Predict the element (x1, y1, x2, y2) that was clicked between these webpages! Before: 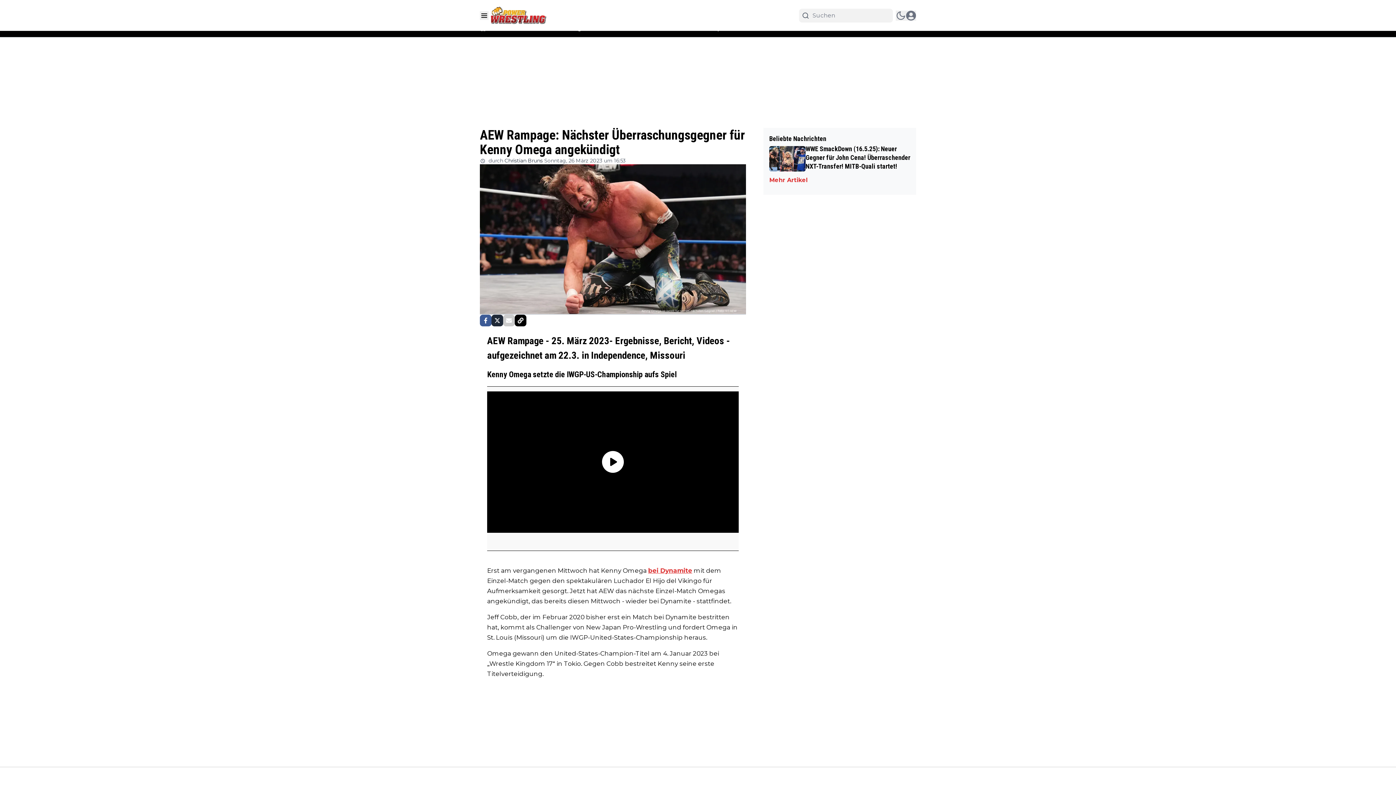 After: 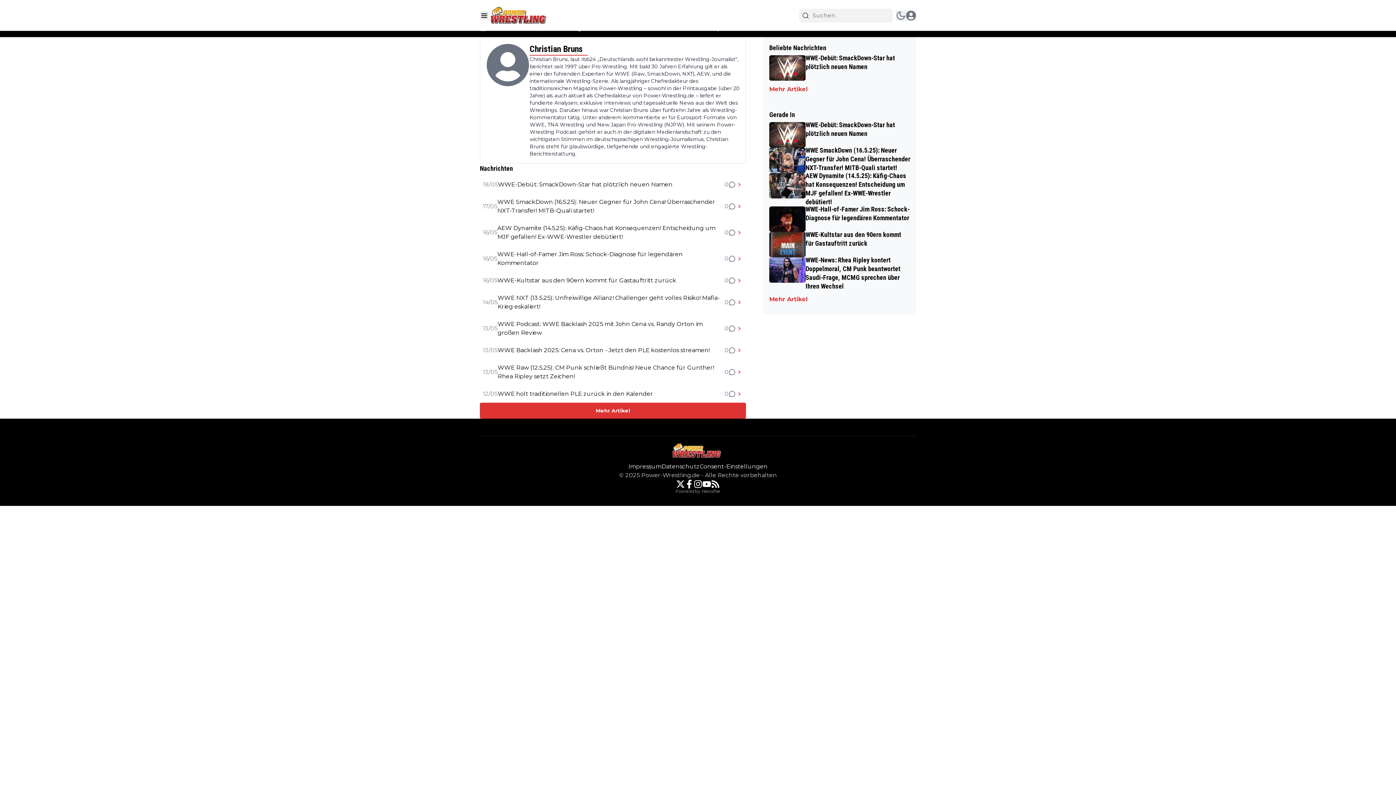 Action: label: Christian Bruns bbox: (504, 157, 542, 164)